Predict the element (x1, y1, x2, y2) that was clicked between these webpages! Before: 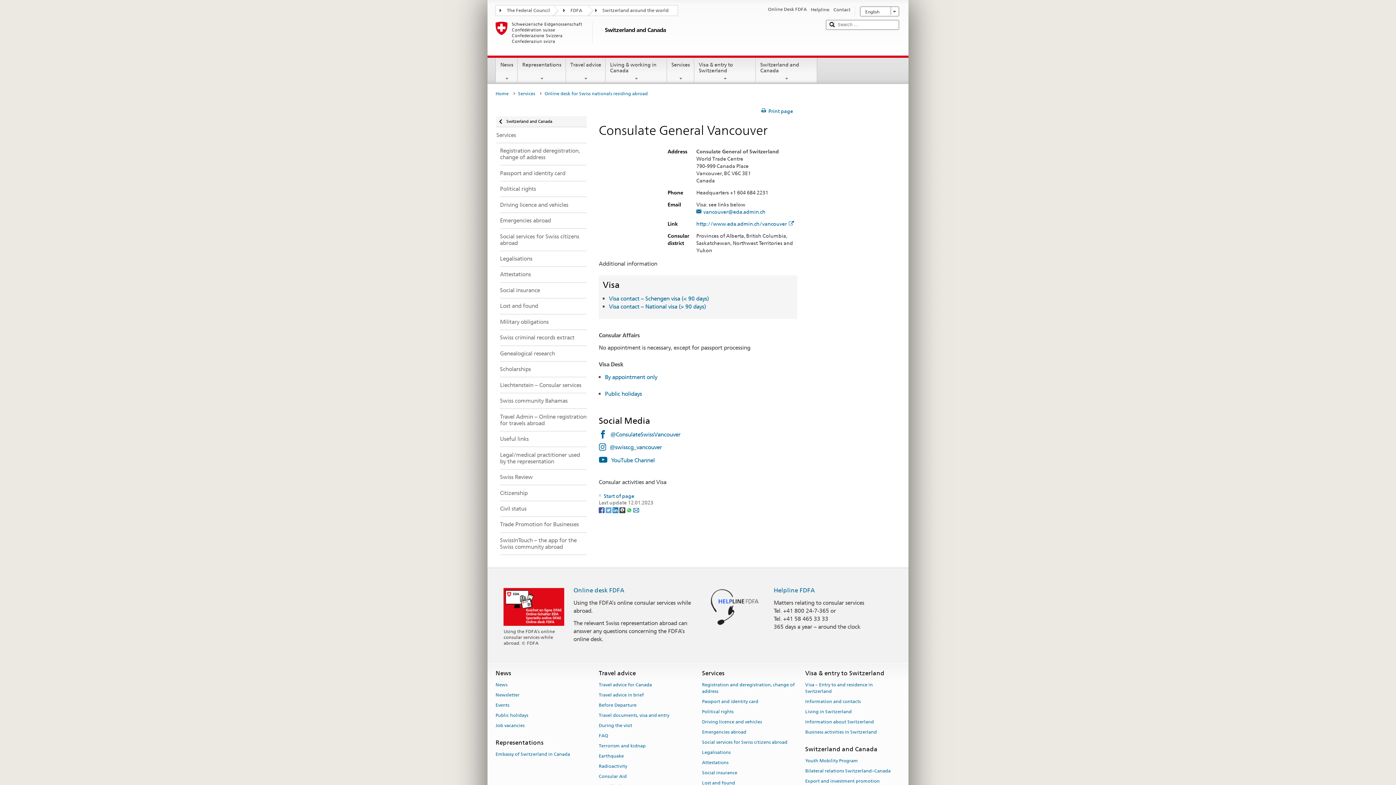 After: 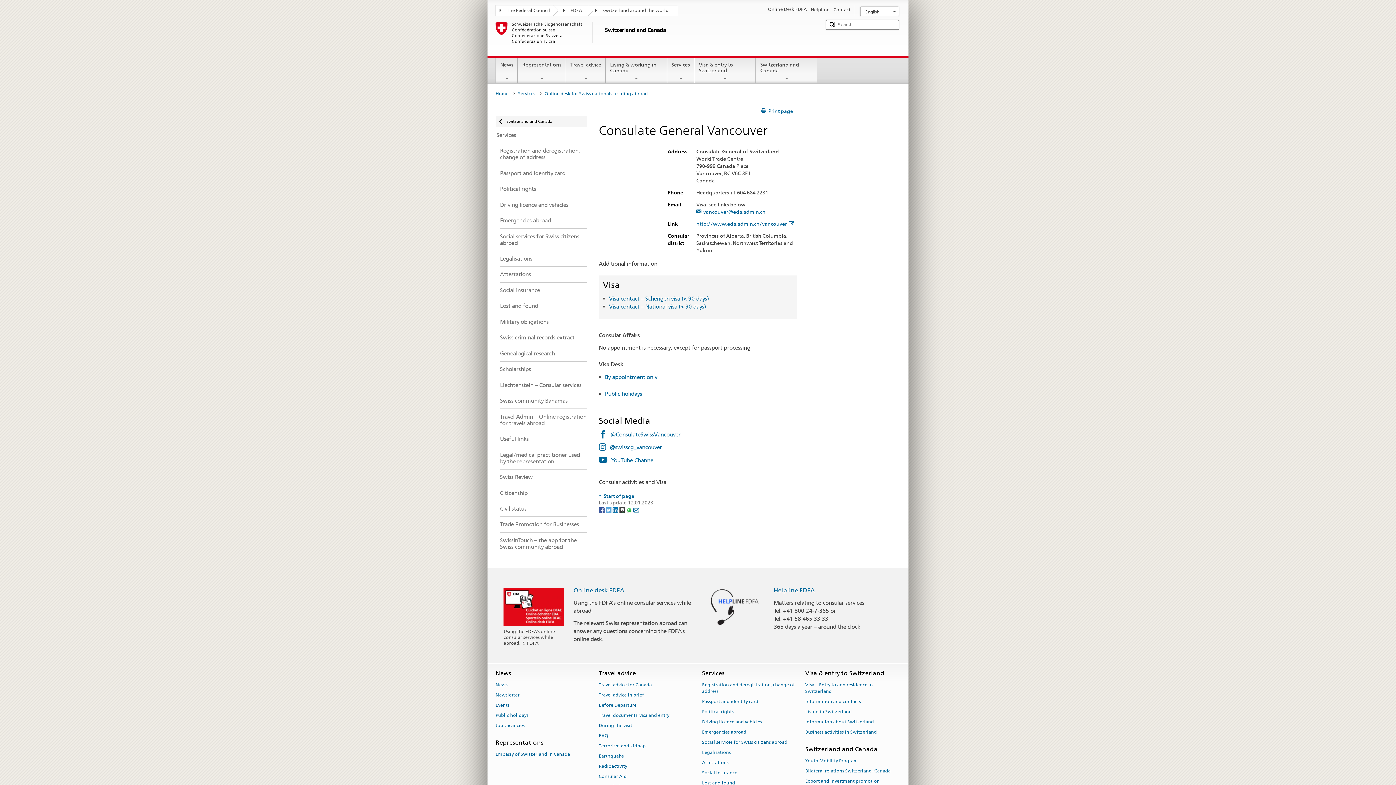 Action: bbox: (598, 507, 605, 512) label: Facebook